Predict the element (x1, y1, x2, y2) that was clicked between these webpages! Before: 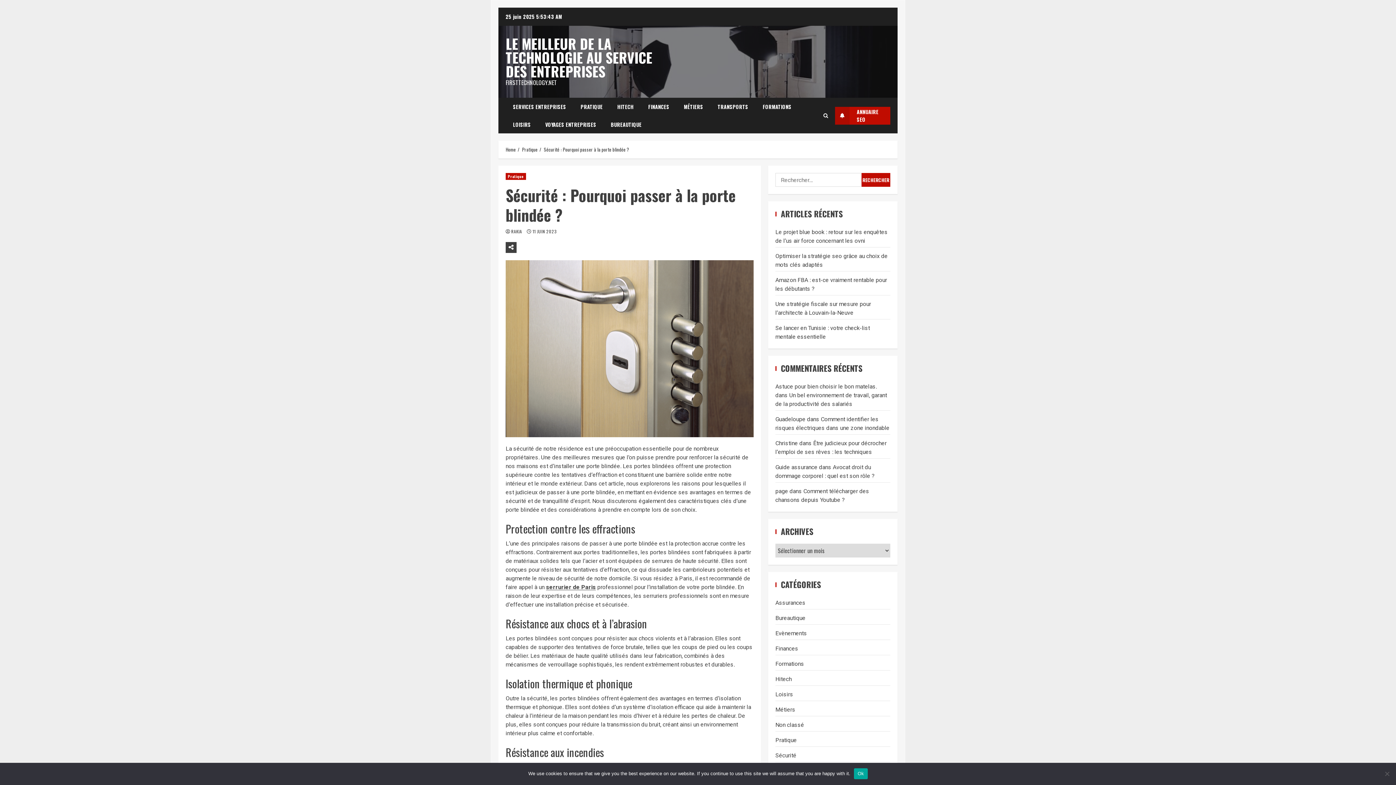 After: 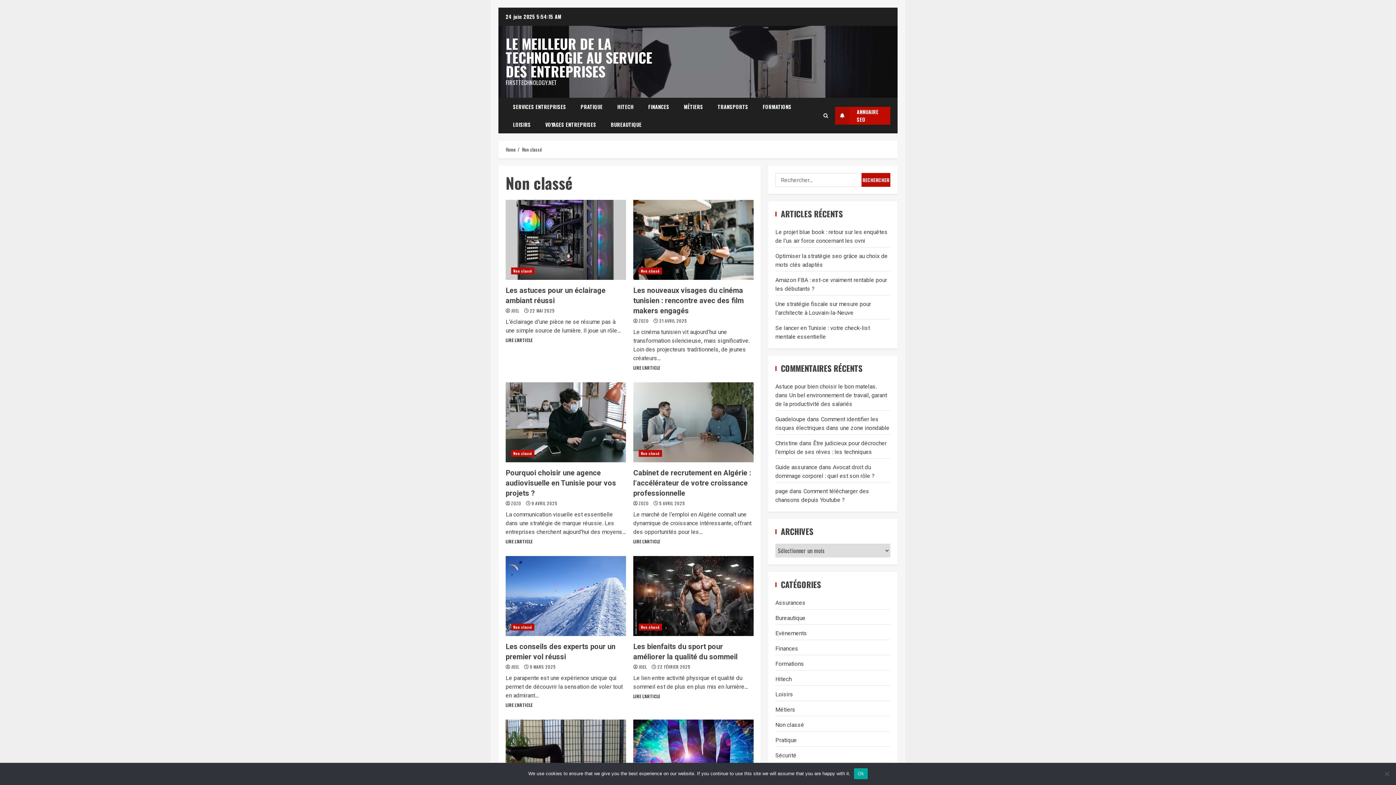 Action: label: Non classé bbox: (775, 721, 804, 729)